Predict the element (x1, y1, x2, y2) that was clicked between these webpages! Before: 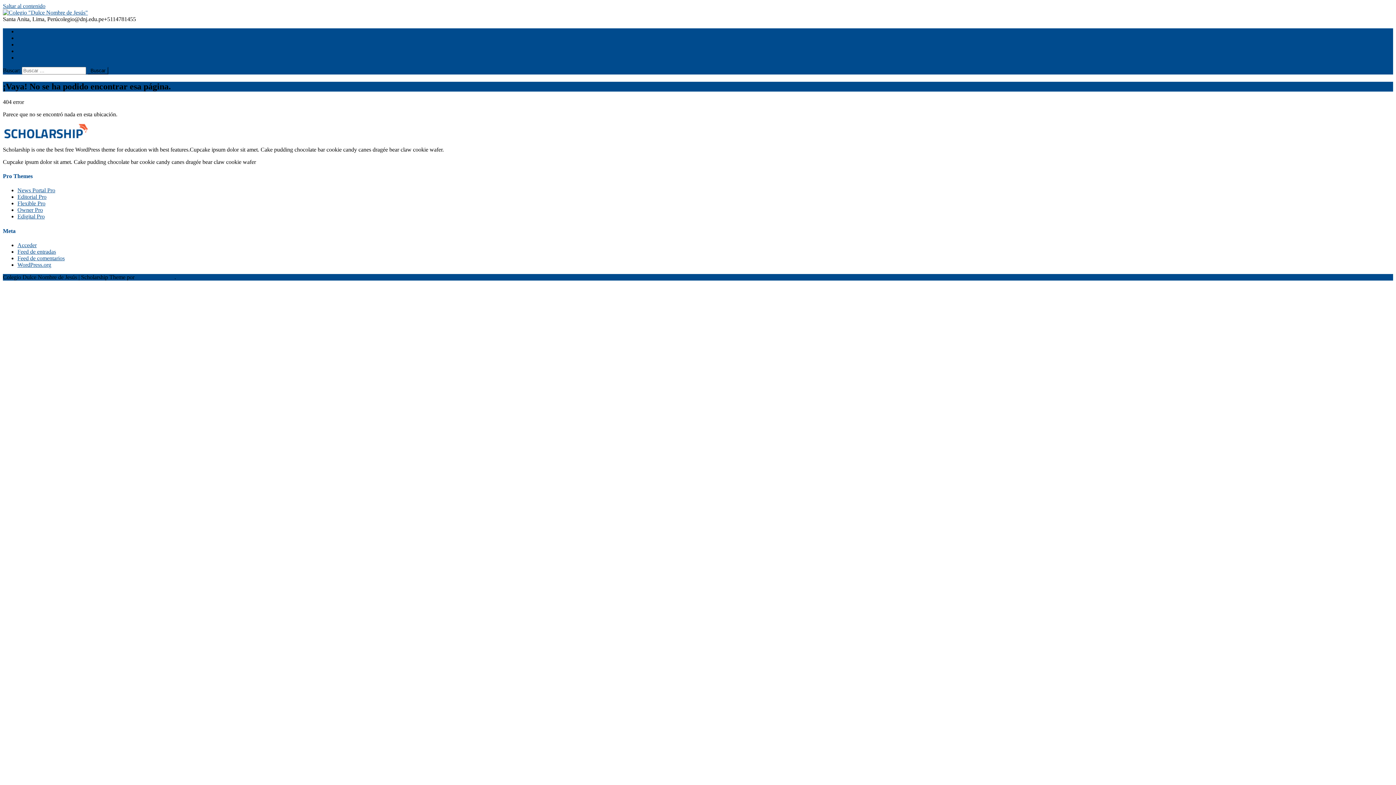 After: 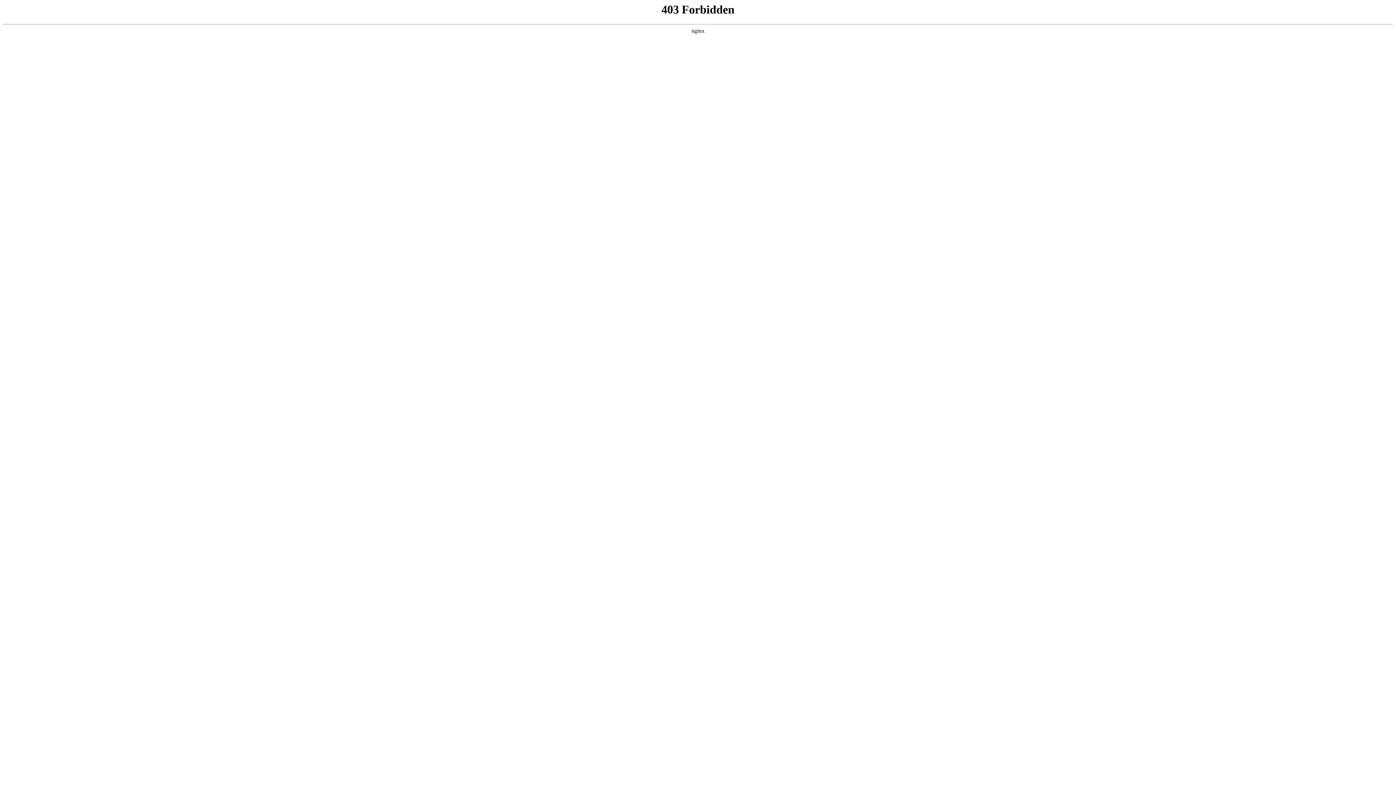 Action: bbox: (17, 261, 51, 267) label: WordPress.org